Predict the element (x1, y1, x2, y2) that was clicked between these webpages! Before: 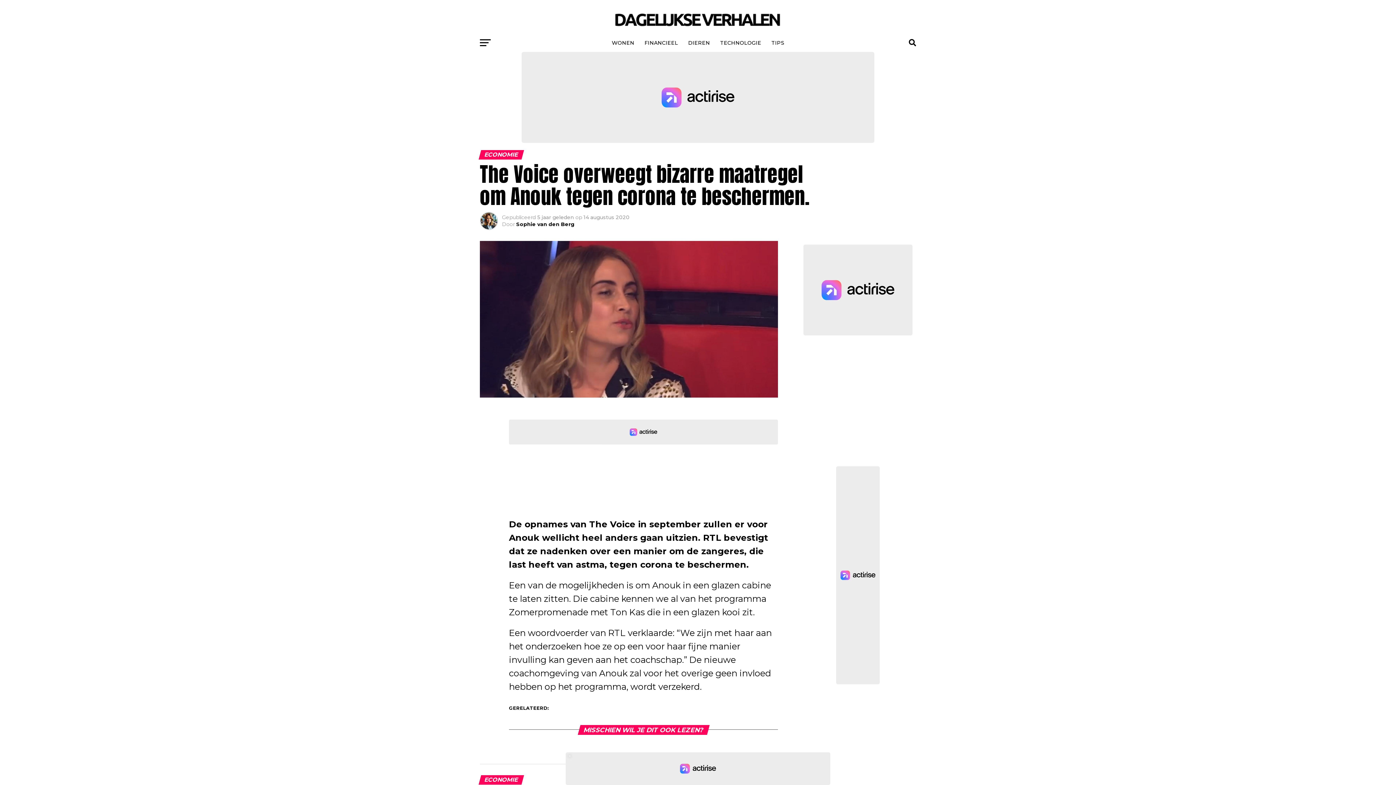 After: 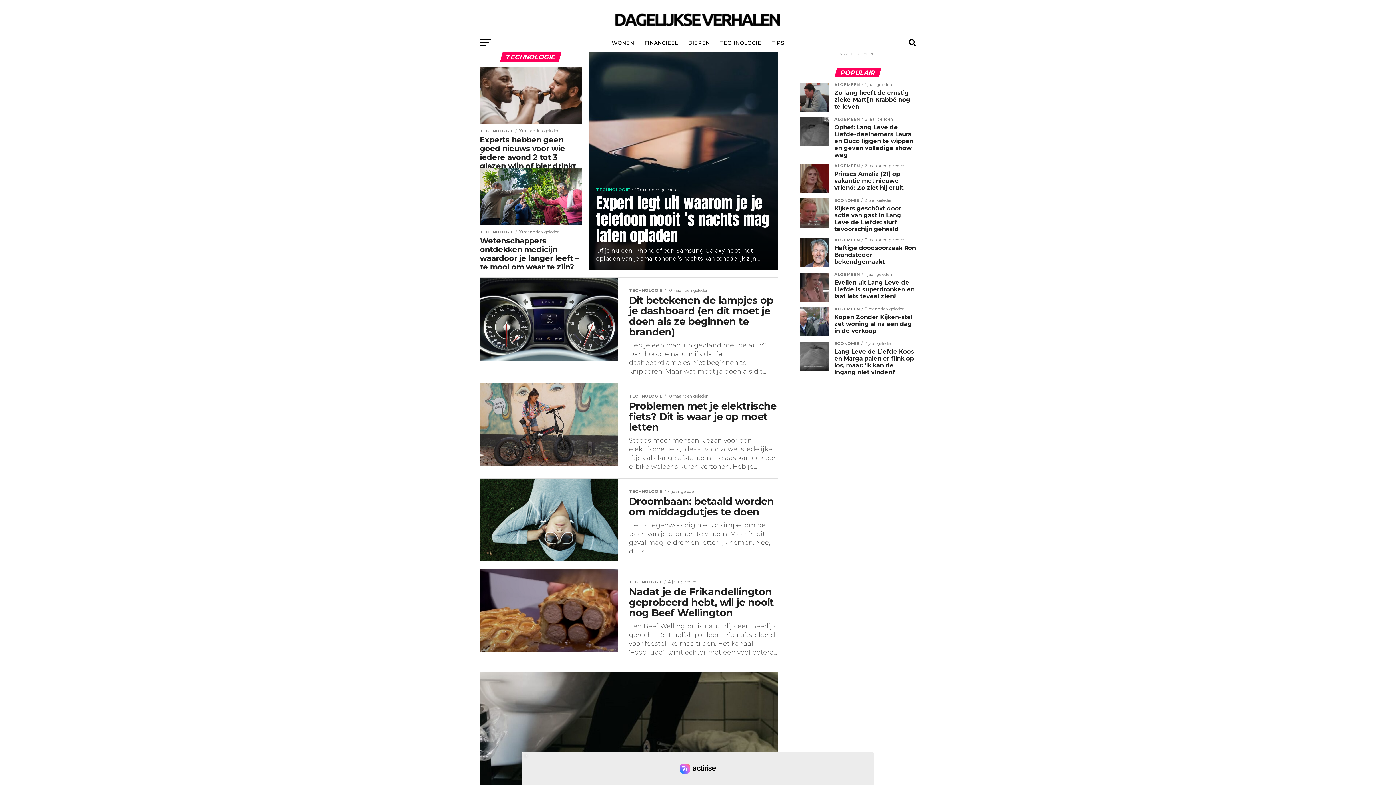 Action: label: TECHNOLOGIE bbox: (716, 33, 765, 52)